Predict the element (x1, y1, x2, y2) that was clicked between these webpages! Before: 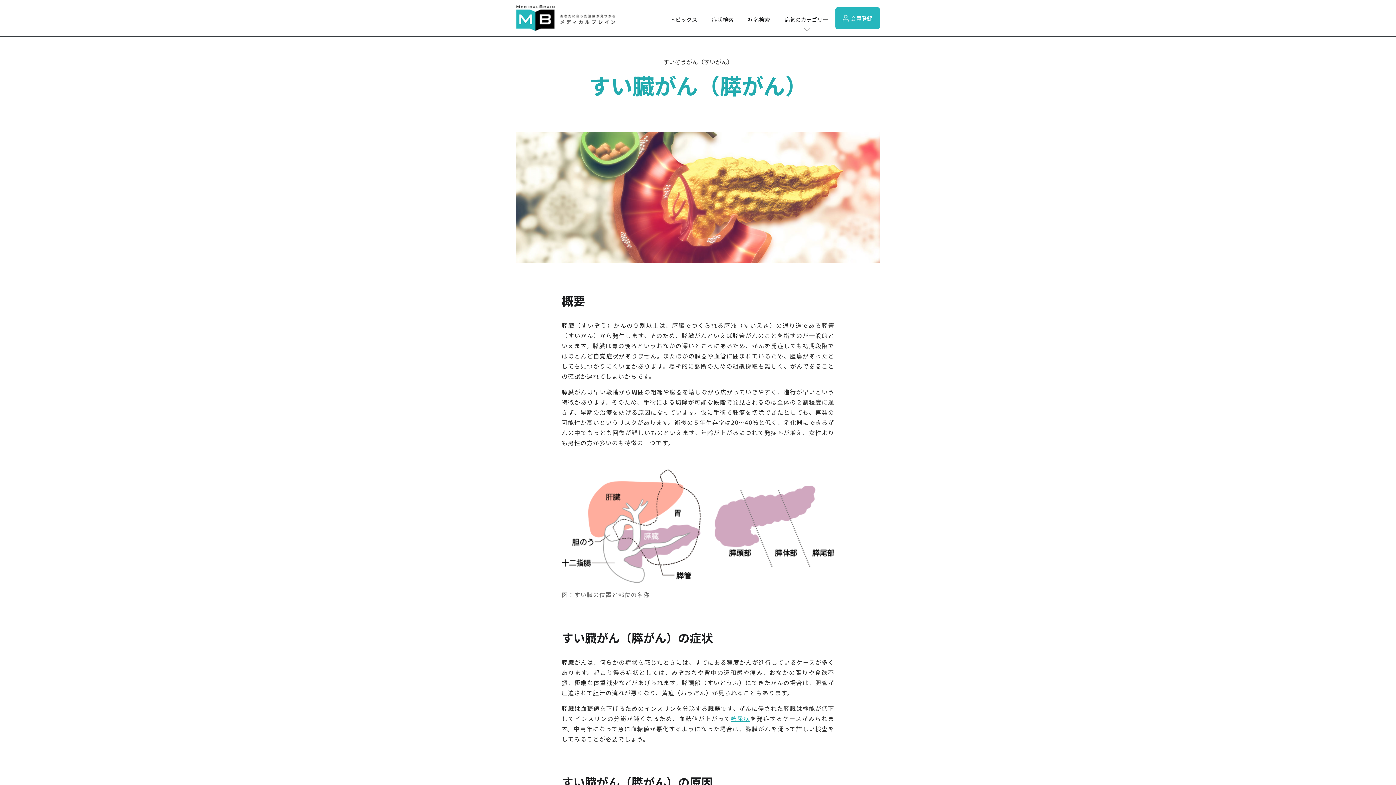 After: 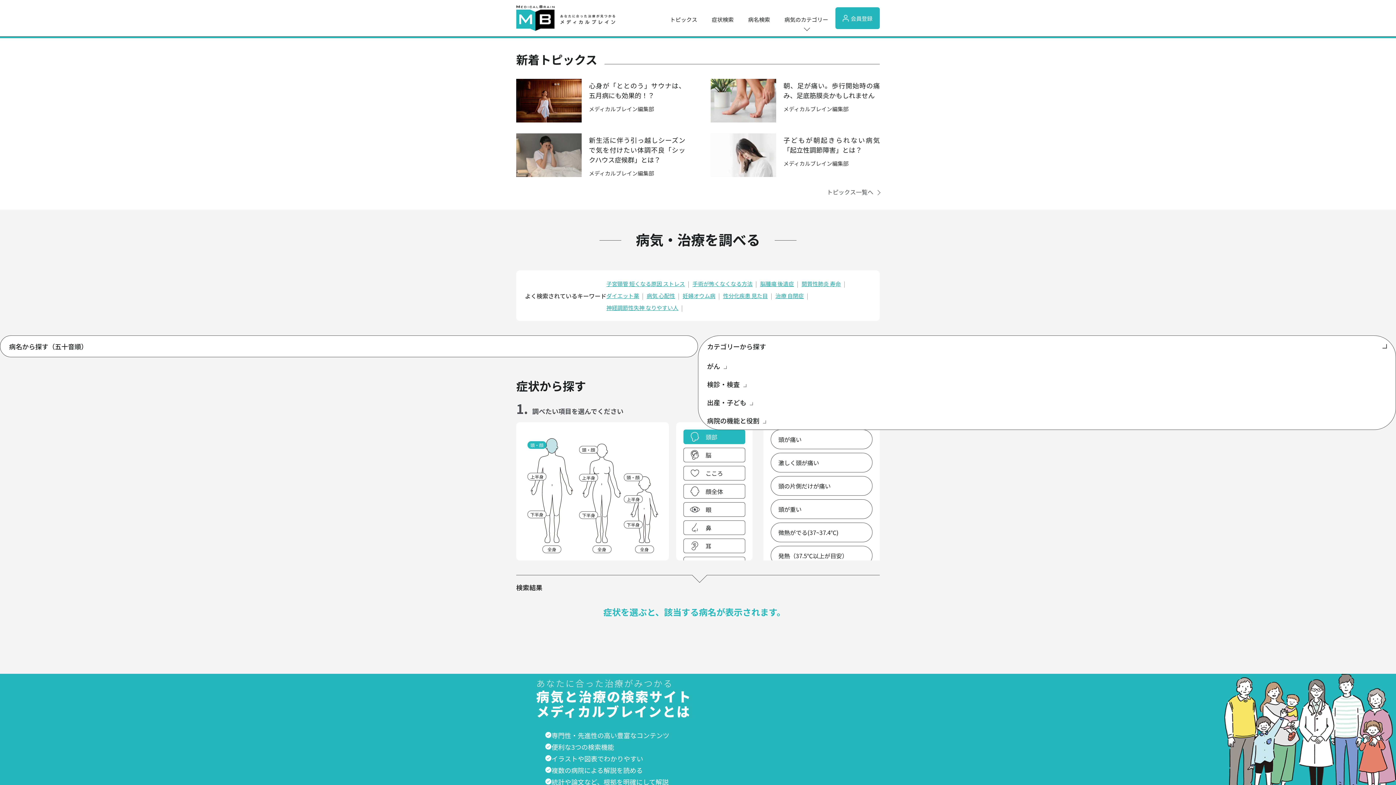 Action: bbox: (516, 24, 615, 31)